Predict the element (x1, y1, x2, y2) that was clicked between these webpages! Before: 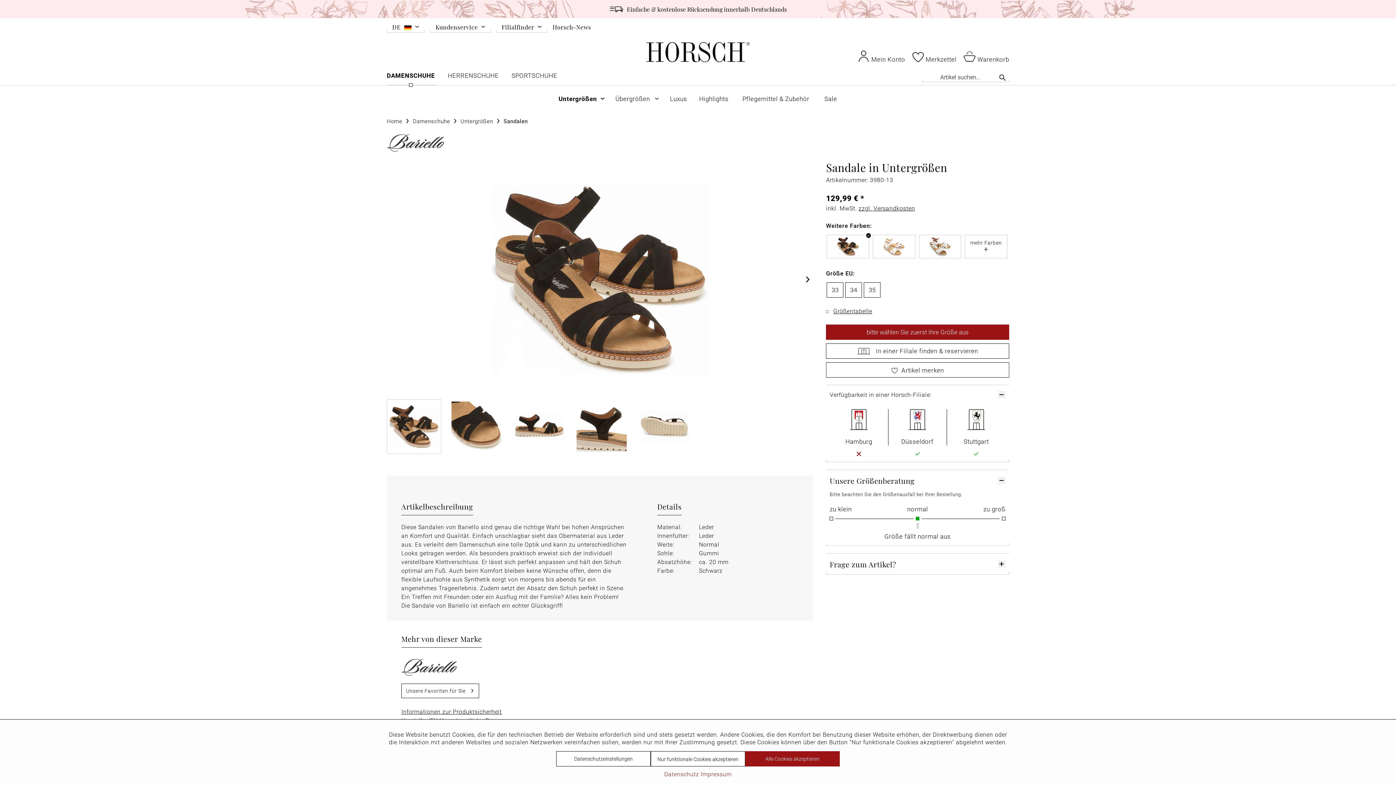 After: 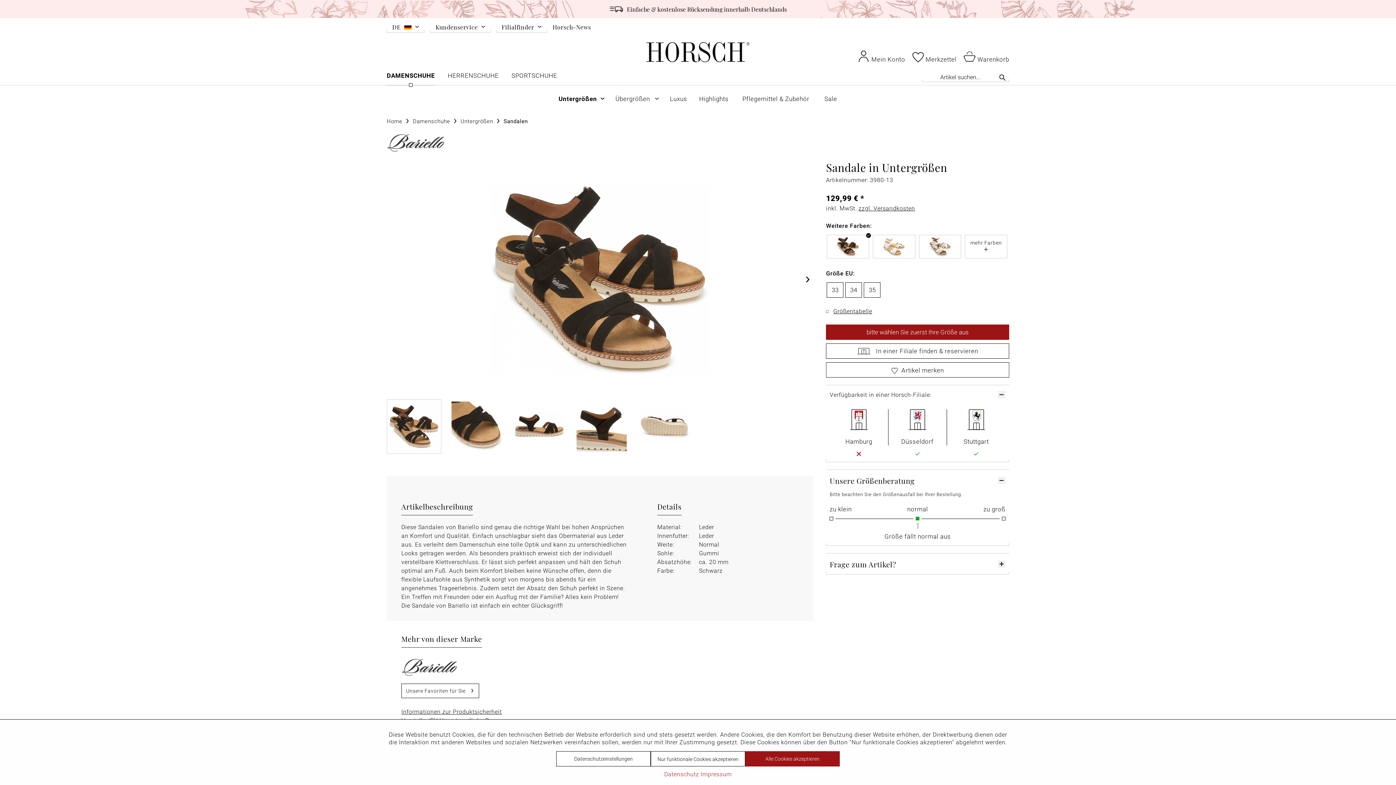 Action: bbox: (827, 234, 869, 258)